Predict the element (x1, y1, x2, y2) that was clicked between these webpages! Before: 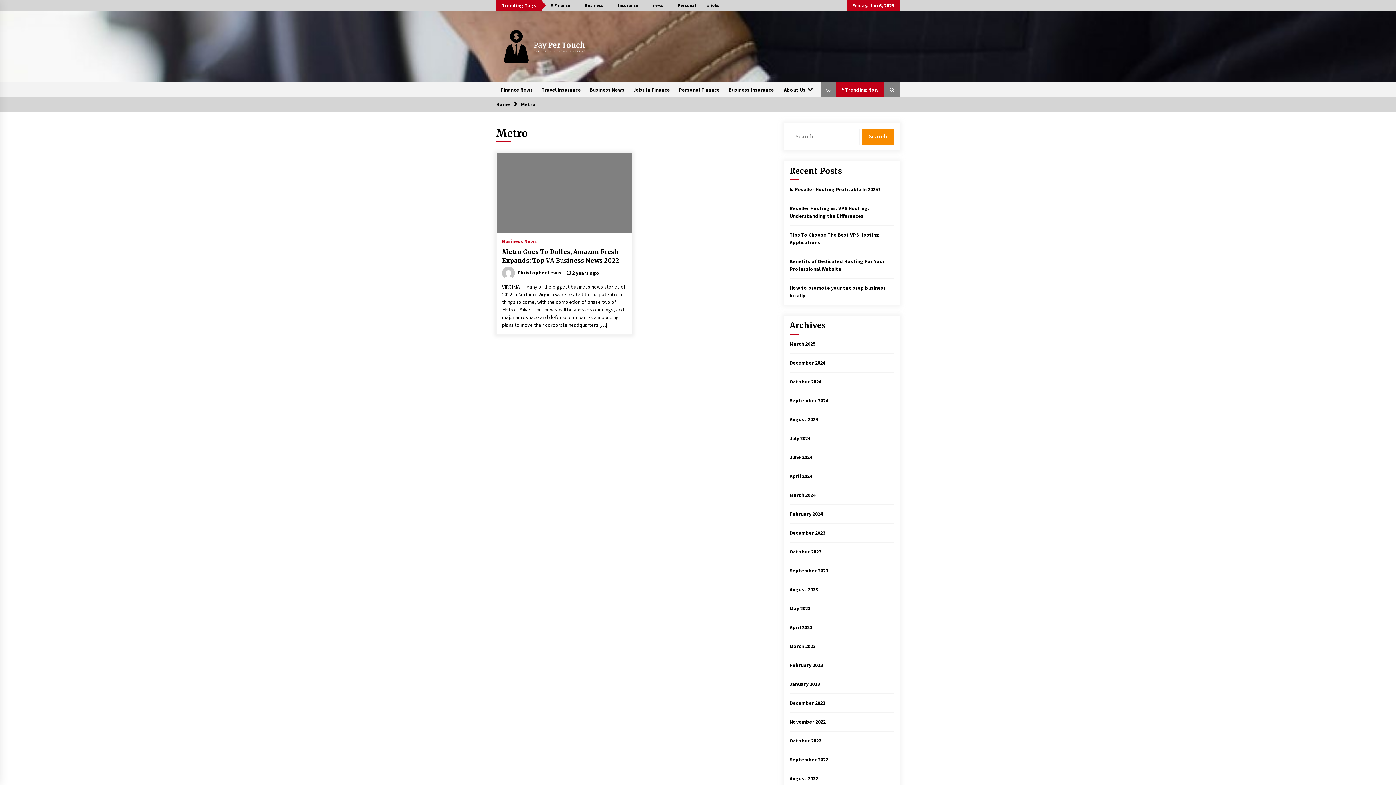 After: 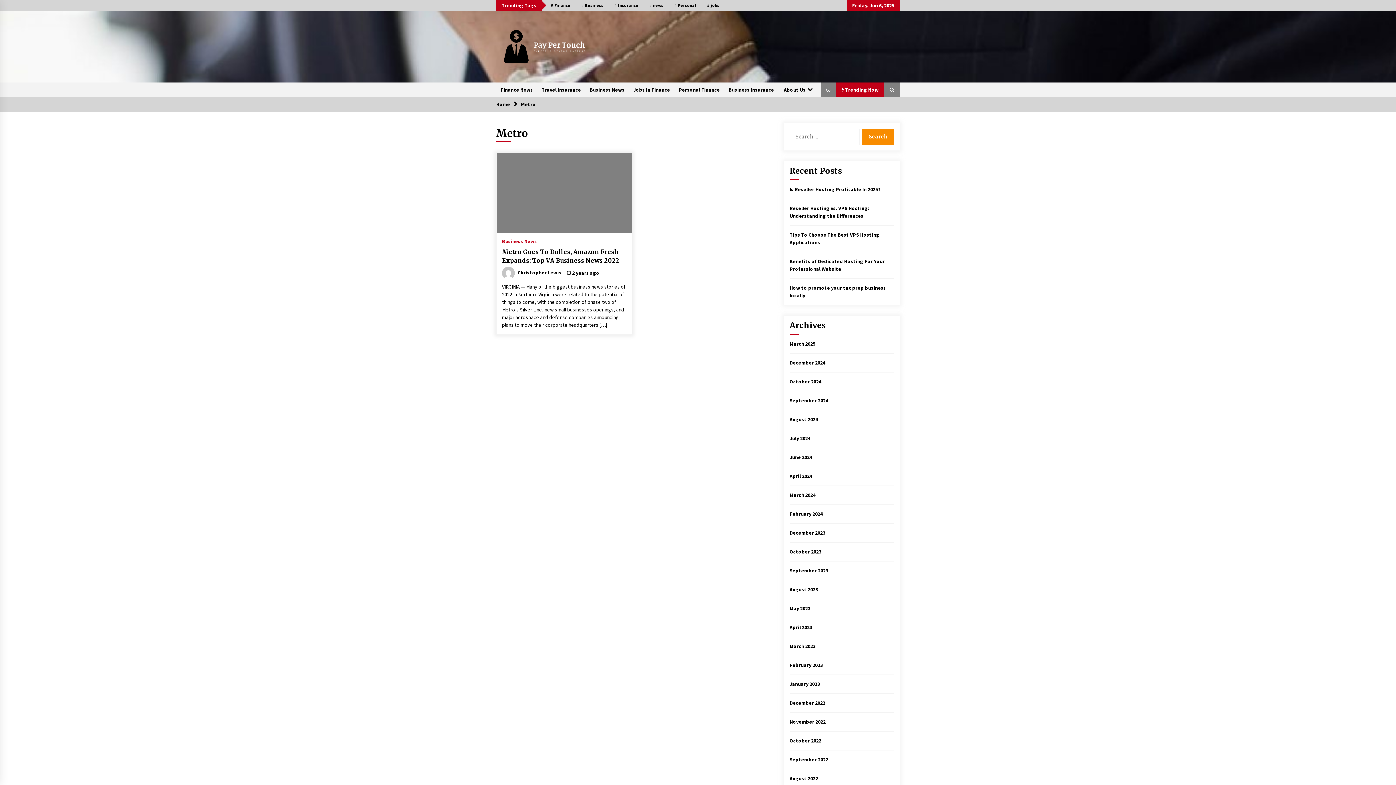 Action: bbox: (521, 100, 536, 107) label: Metro